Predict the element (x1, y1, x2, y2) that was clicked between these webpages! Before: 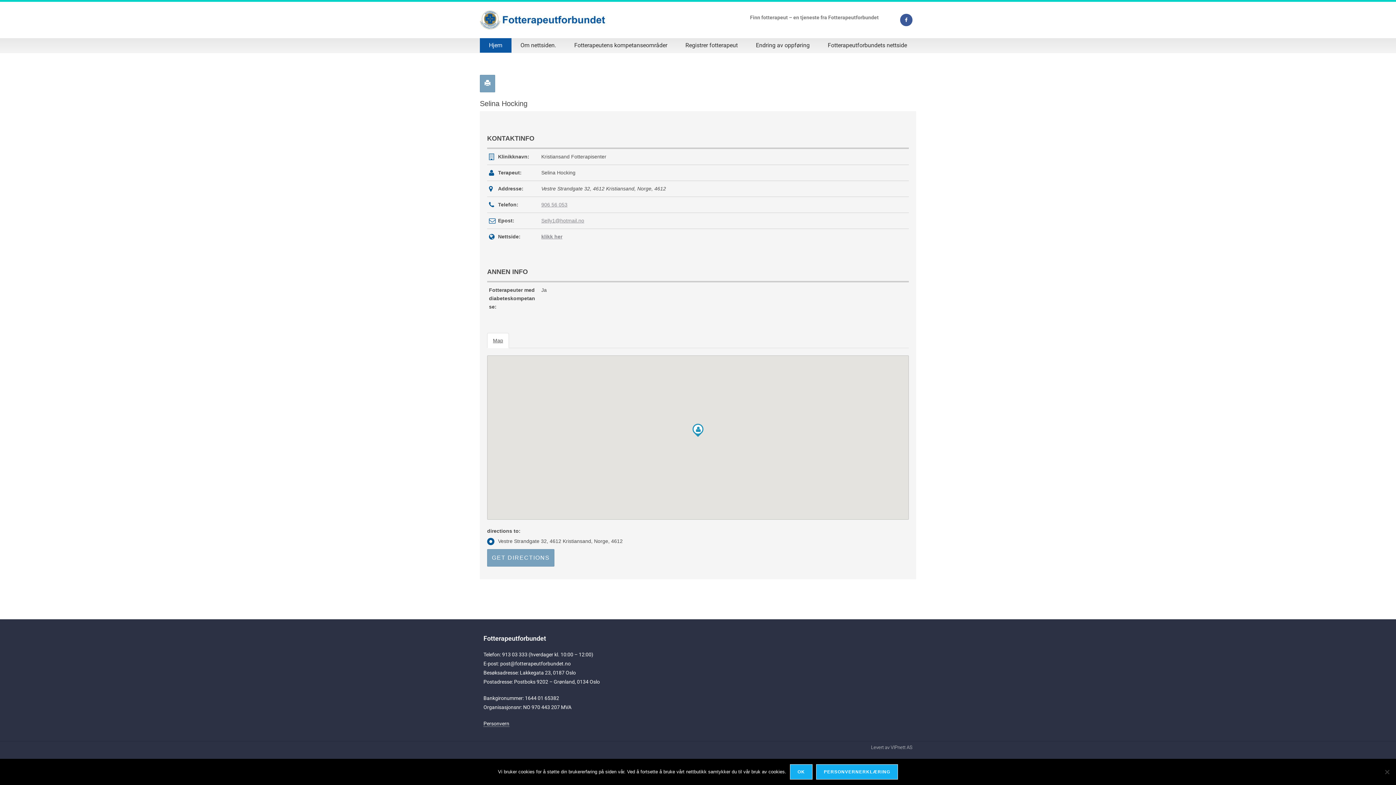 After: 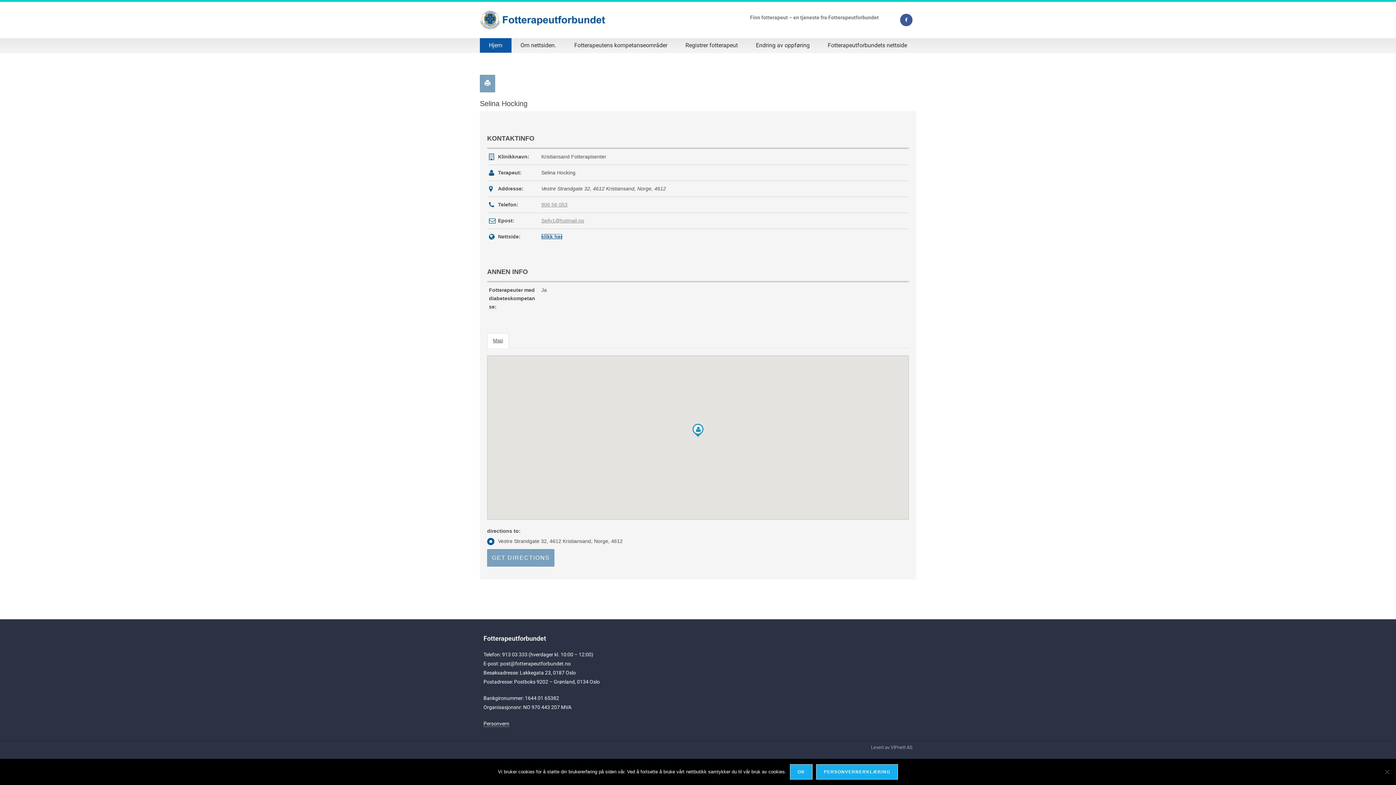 Action: label: klikk her bbox: (541, 233, 562, 239)